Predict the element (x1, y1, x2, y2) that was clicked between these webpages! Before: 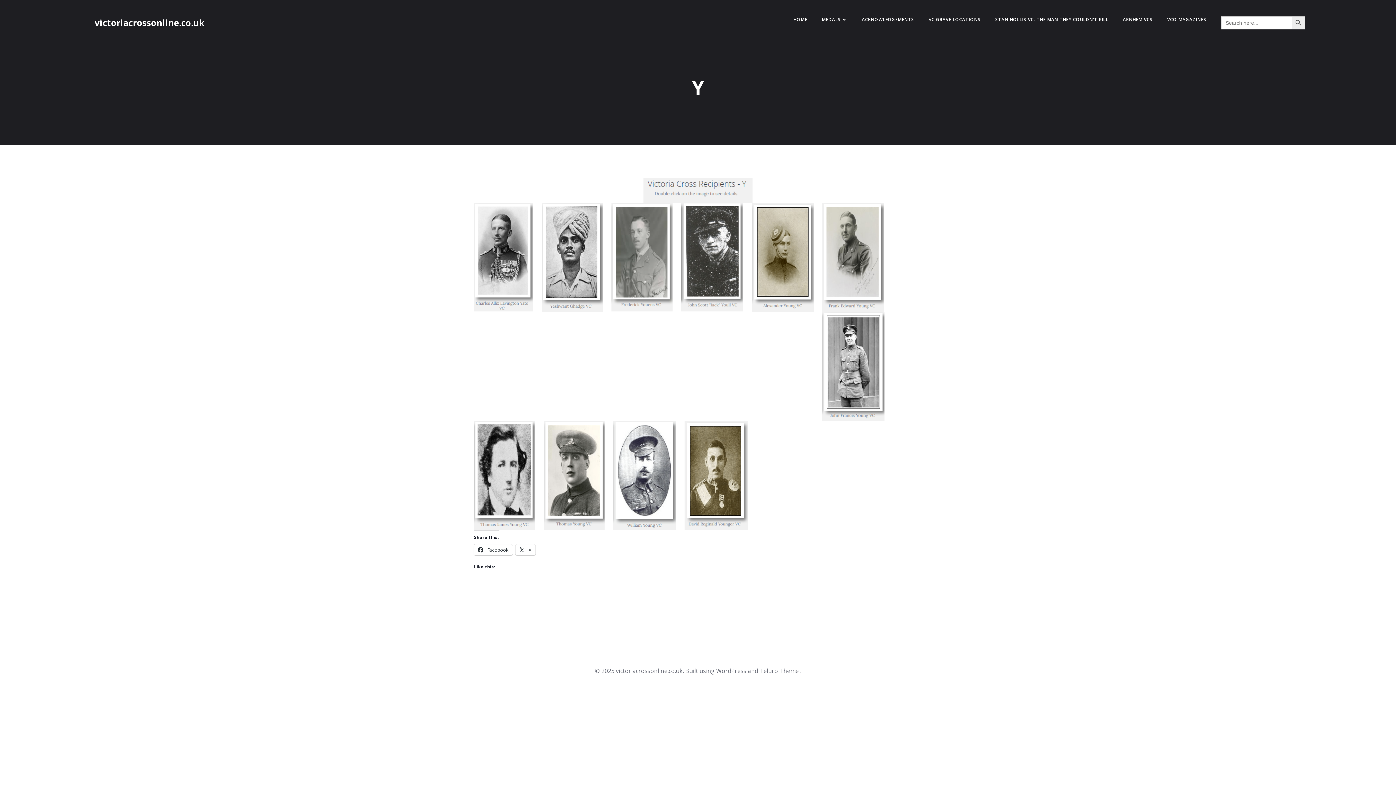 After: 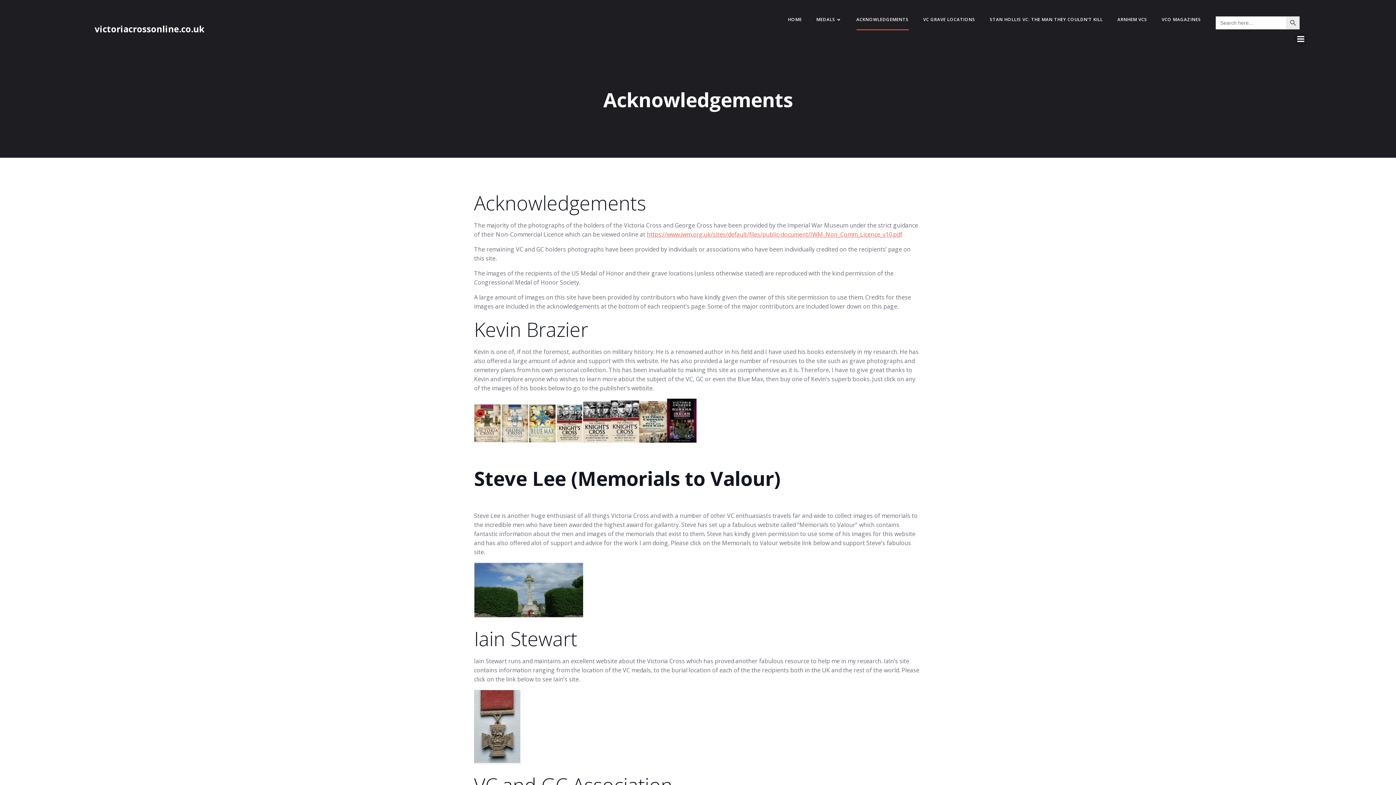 Action: label: ACKNOWLEDGEMENTS bbox: (862, 16, 914, 22)